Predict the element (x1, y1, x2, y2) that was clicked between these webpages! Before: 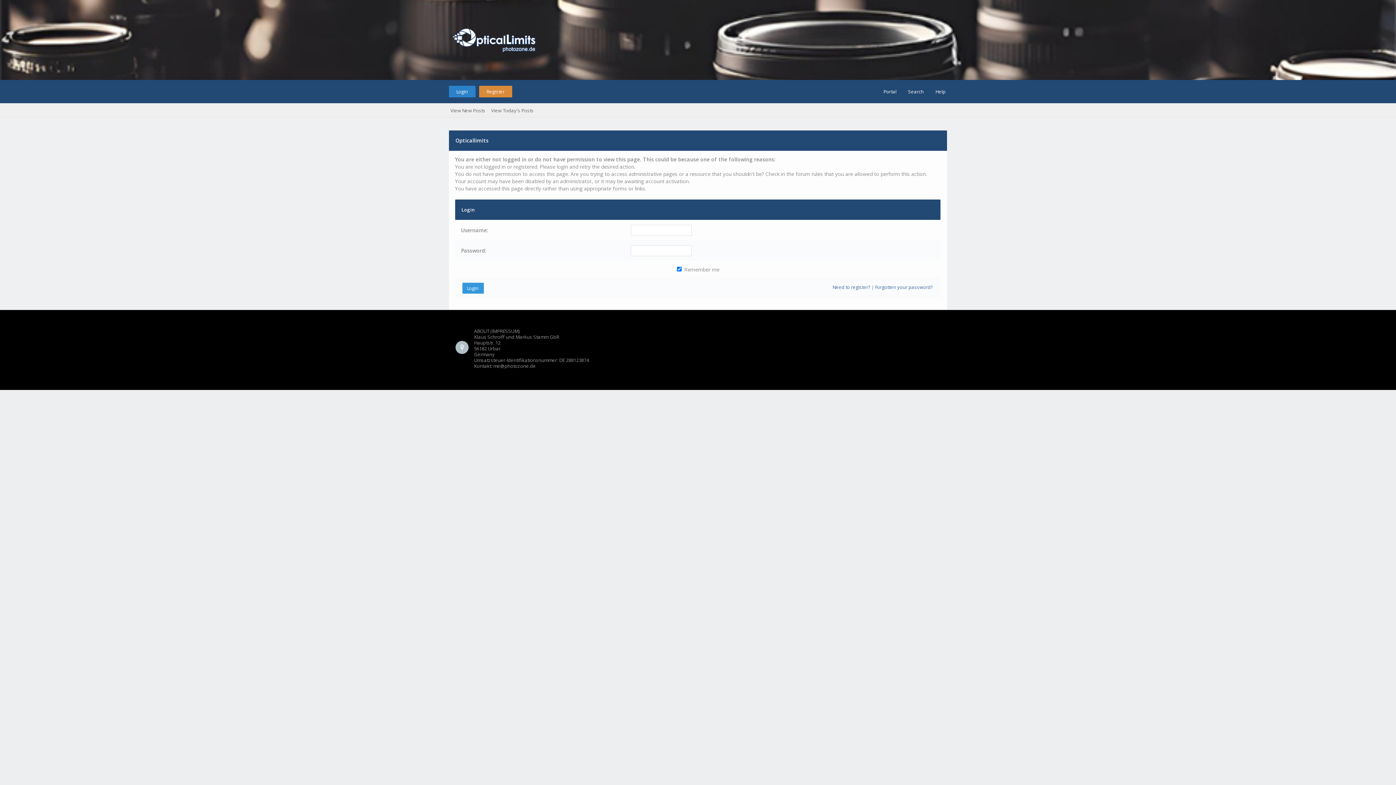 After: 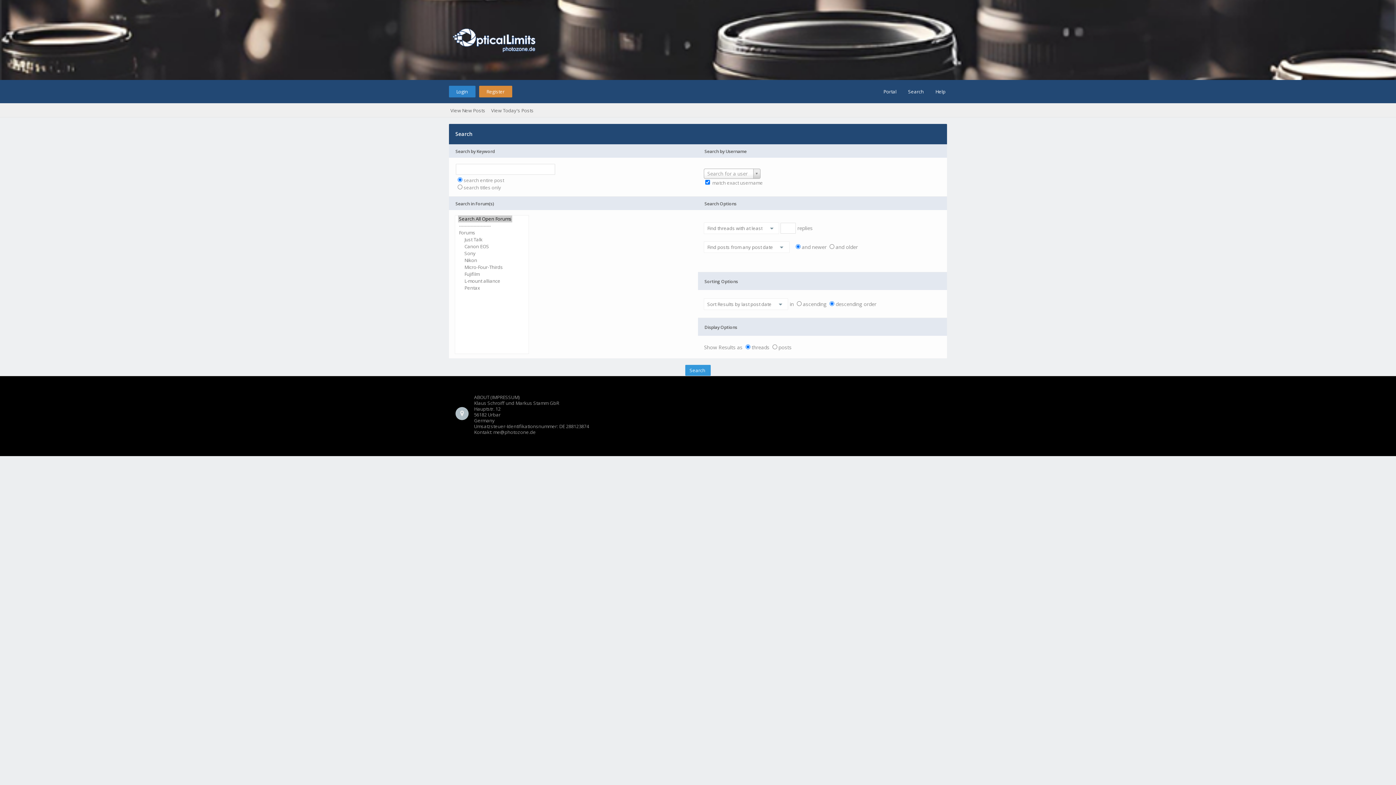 Action: bbox: (900, 80, 924, 103) label: Search